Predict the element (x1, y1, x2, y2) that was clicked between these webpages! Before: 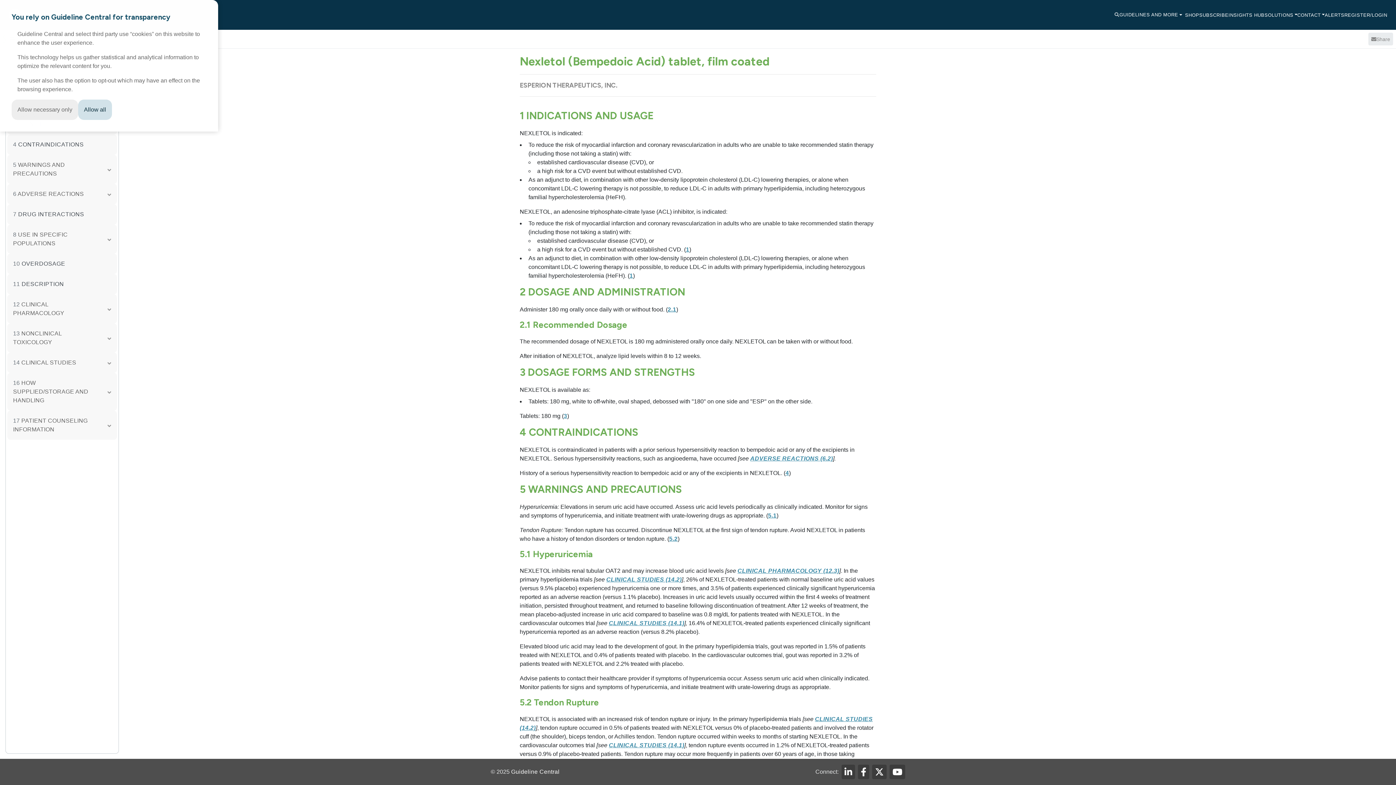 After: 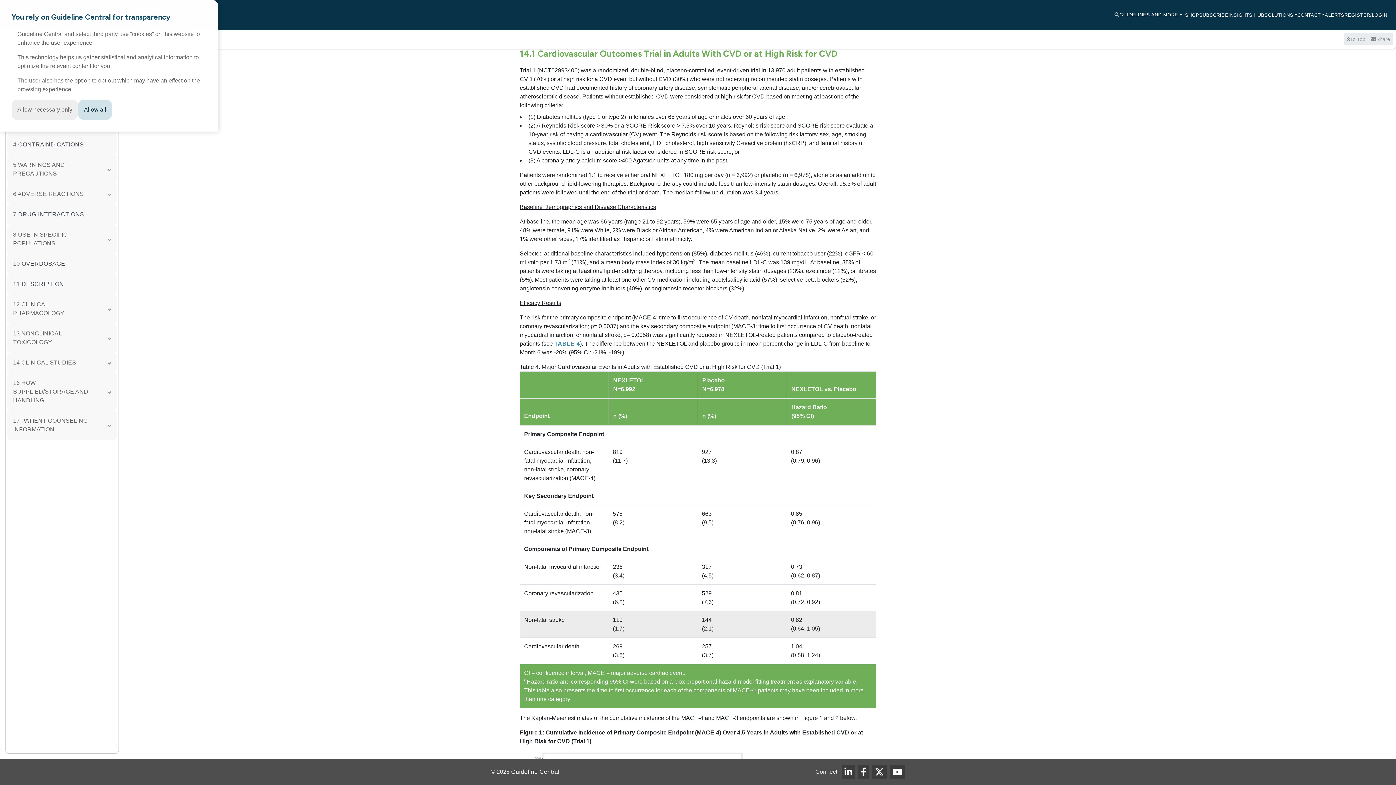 Action: bbox: (609, 620, 684, 626) label: CLINICAL STUDIES (14.1)